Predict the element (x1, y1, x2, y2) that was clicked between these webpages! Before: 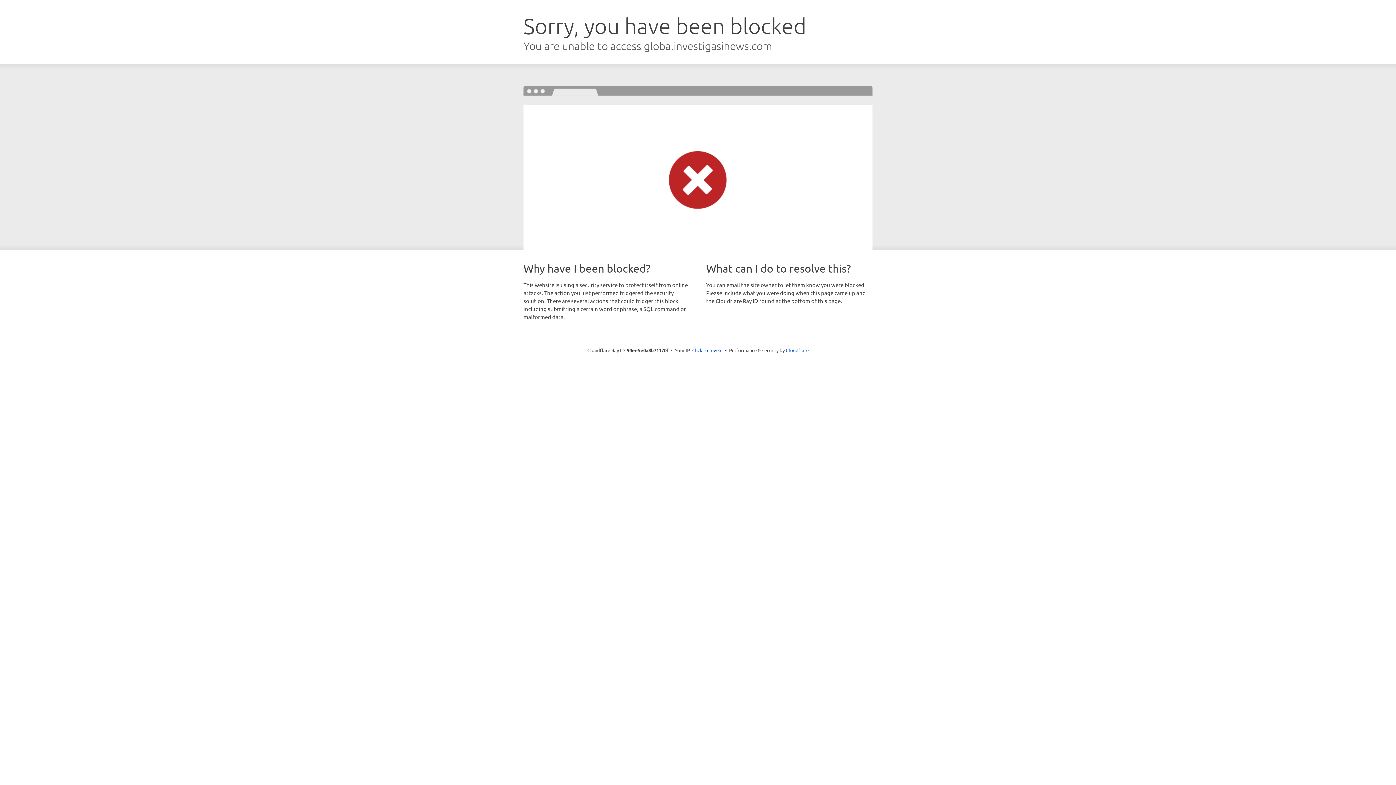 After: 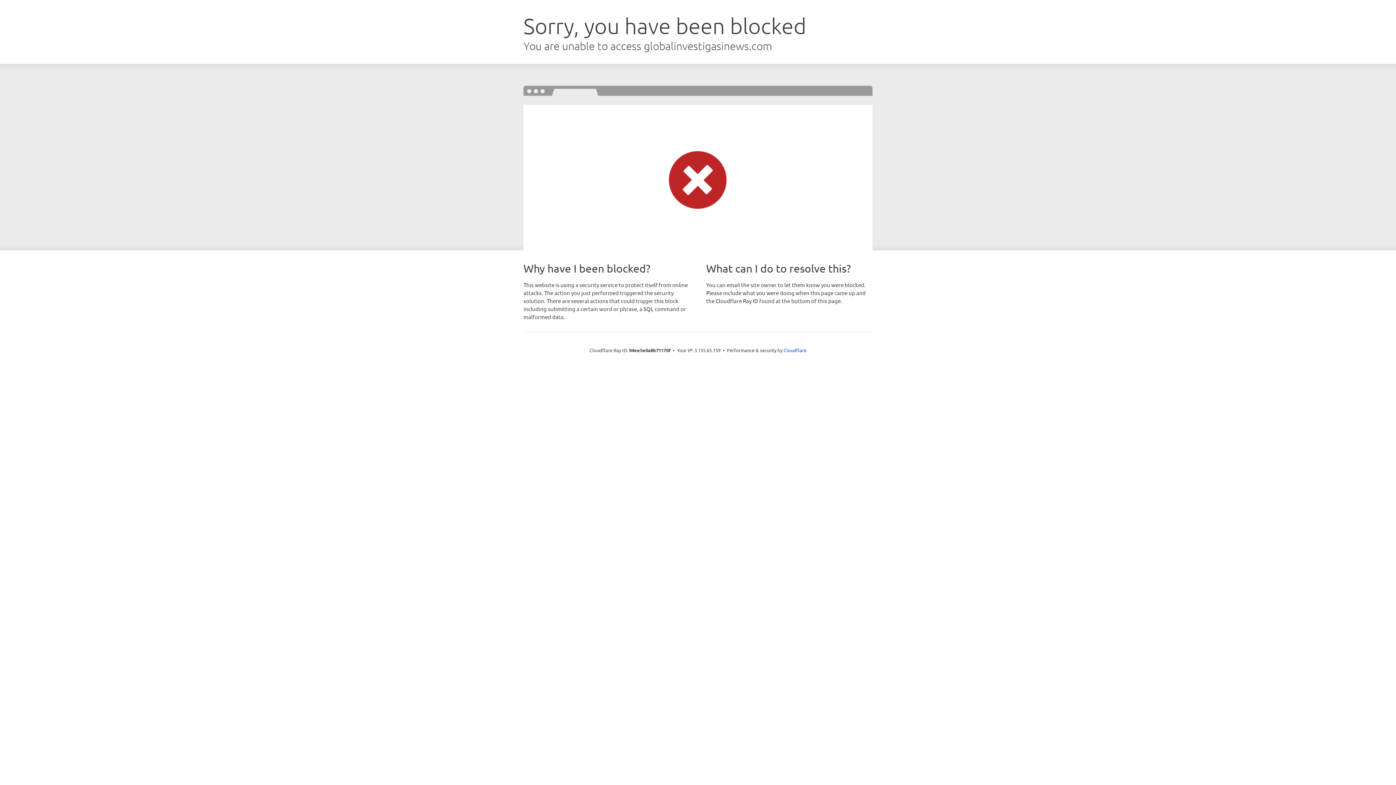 Action: label: Click to reveal bbox: (692, 346, 722, 353)